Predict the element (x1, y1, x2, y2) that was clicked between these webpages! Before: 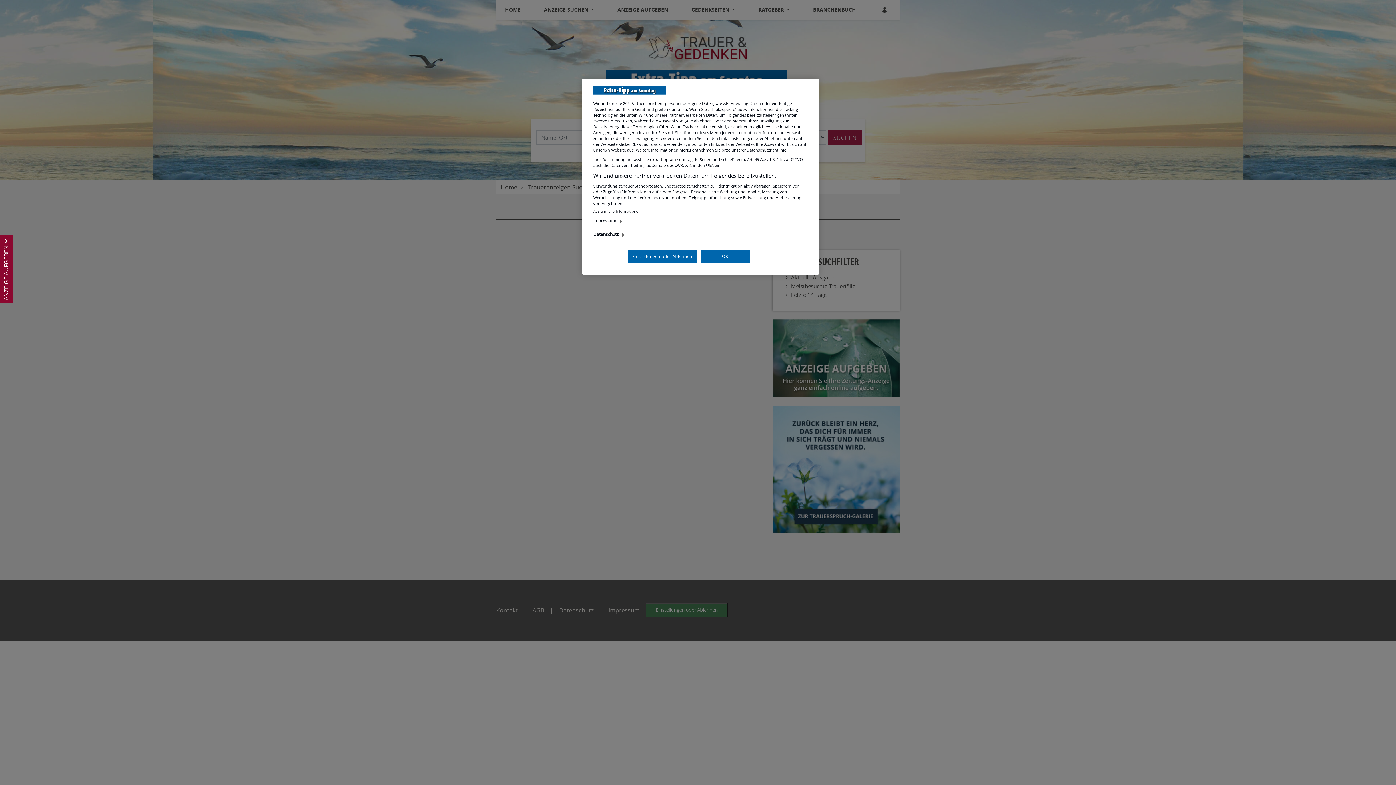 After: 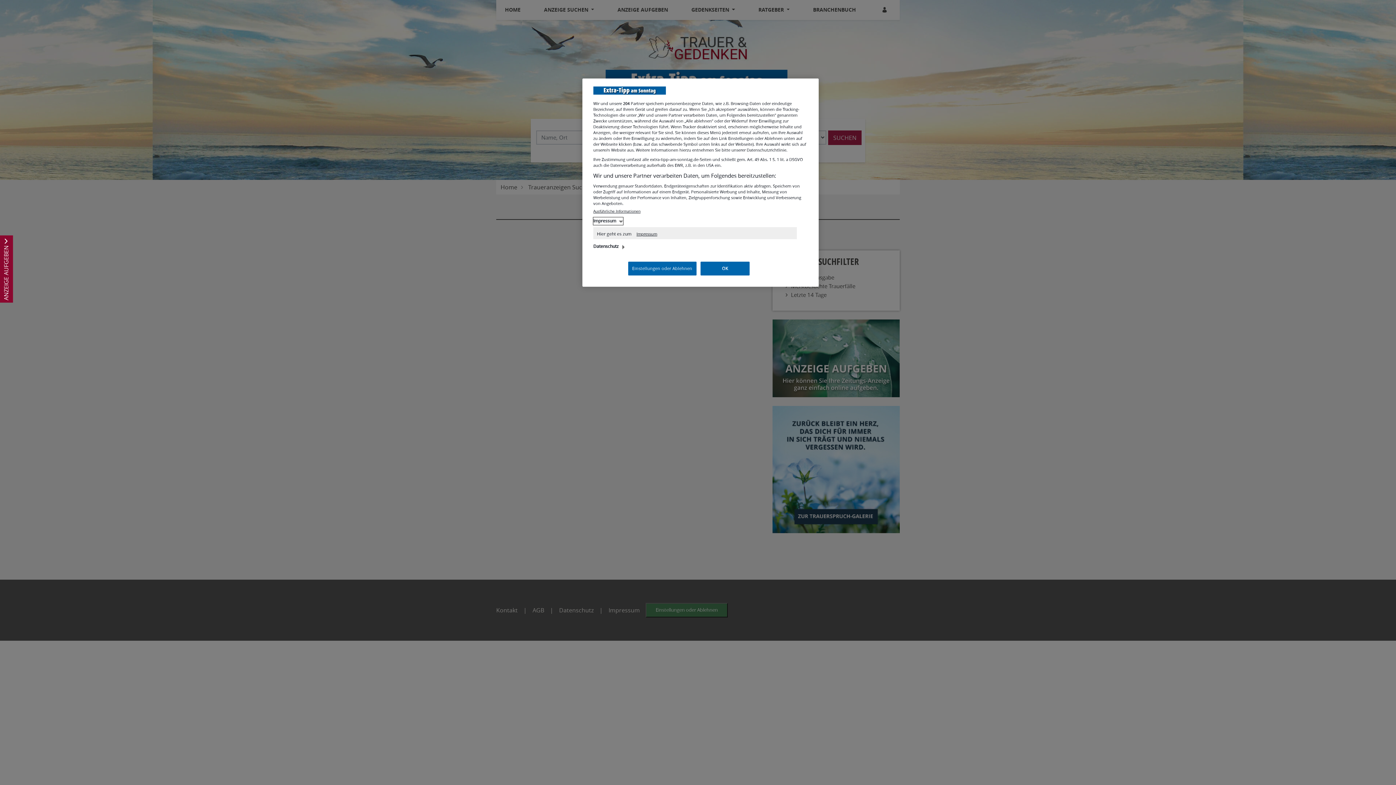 Action: bbox: (593, 208, 623, 216) label: Impressum